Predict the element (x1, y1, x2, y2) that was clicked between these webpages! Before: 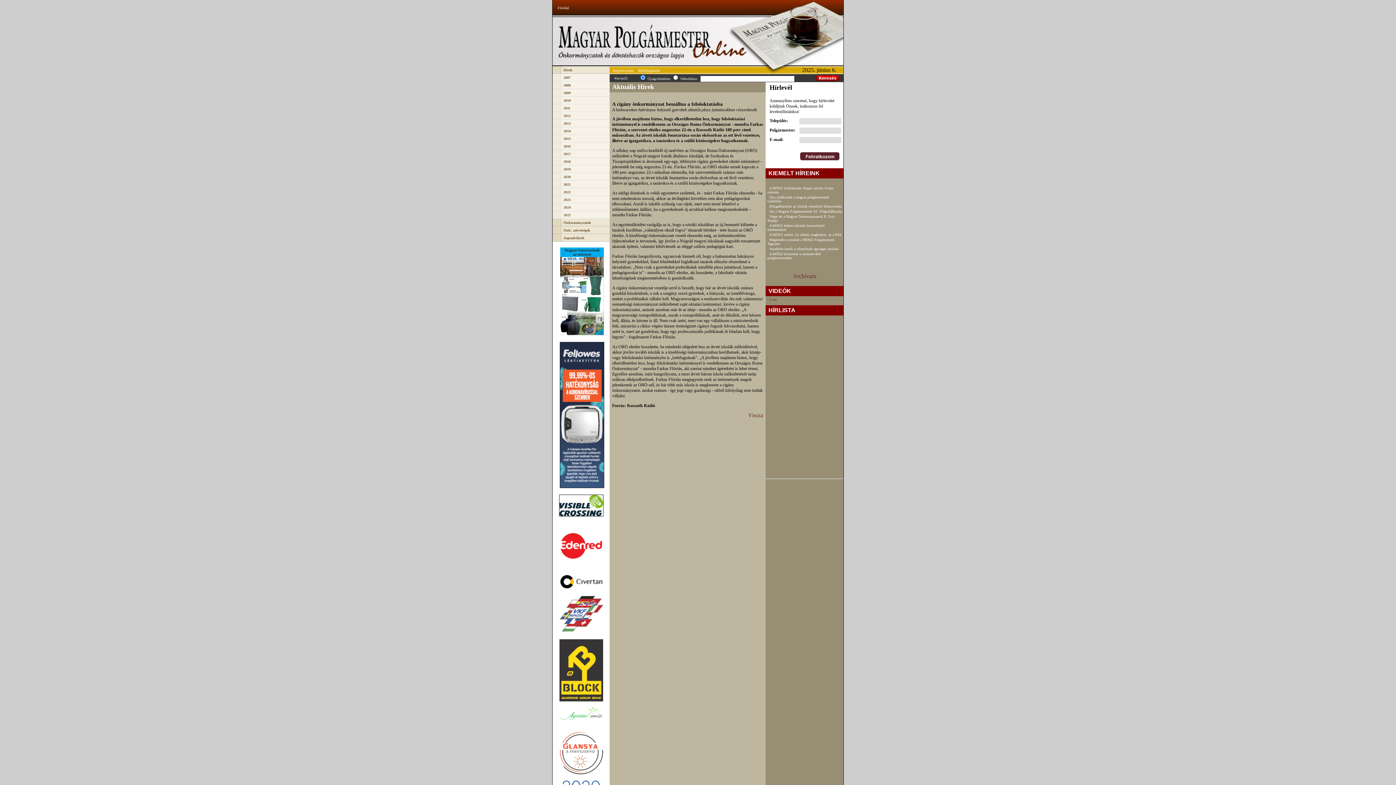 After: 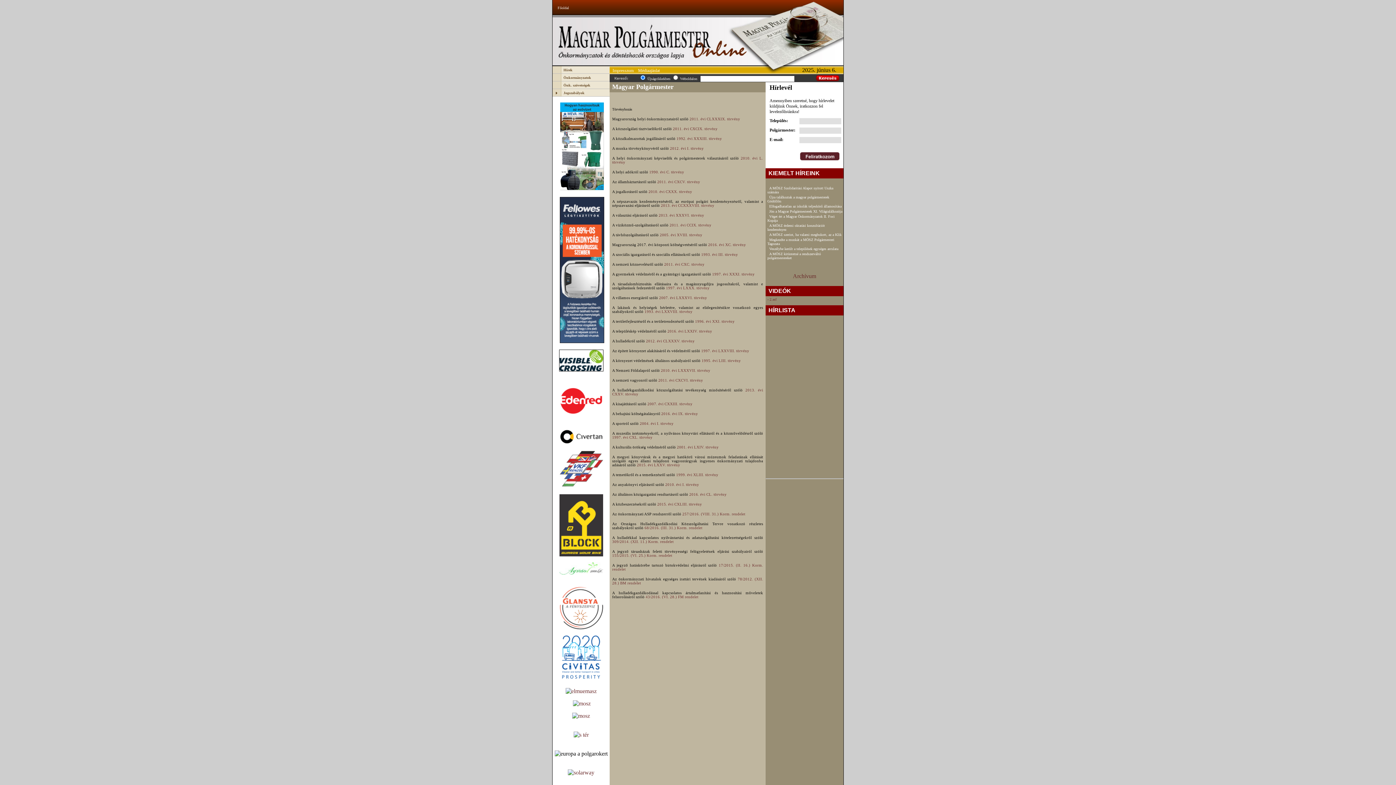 Action: label: Jogszabályok bbox: (563, 236, 584, 240)